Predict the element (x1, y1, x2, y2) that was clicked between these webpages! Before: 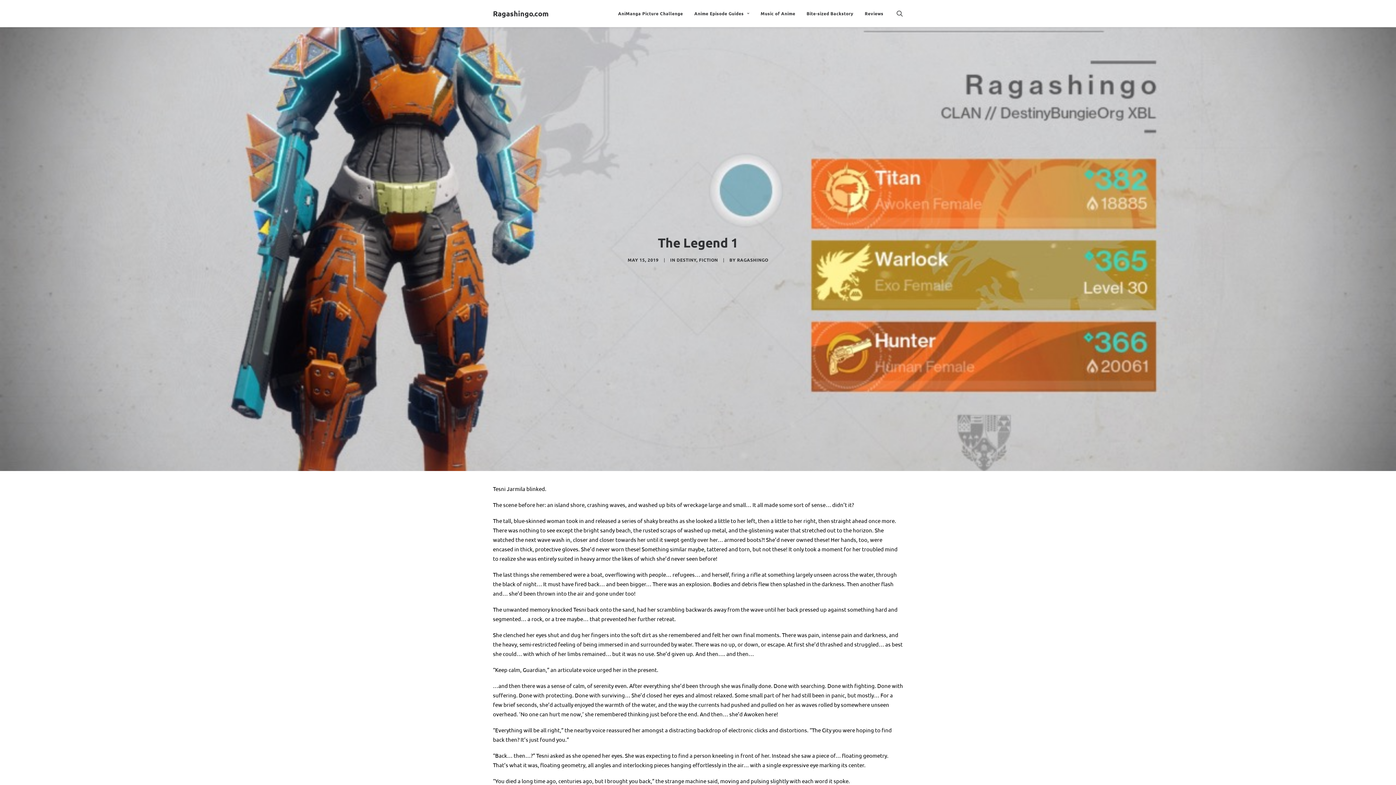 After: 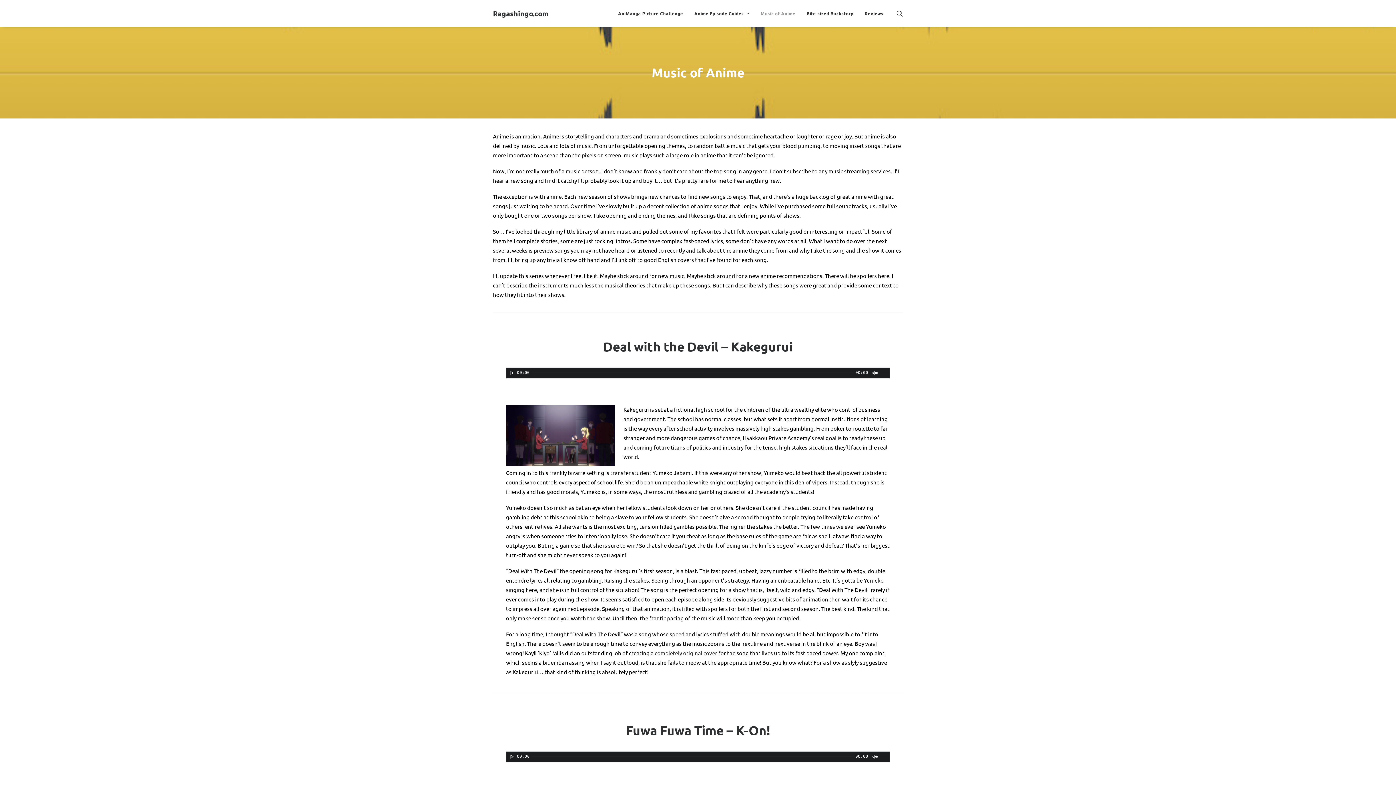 Action: bbox: (755, 0, 800, 26) label: Music of Anime